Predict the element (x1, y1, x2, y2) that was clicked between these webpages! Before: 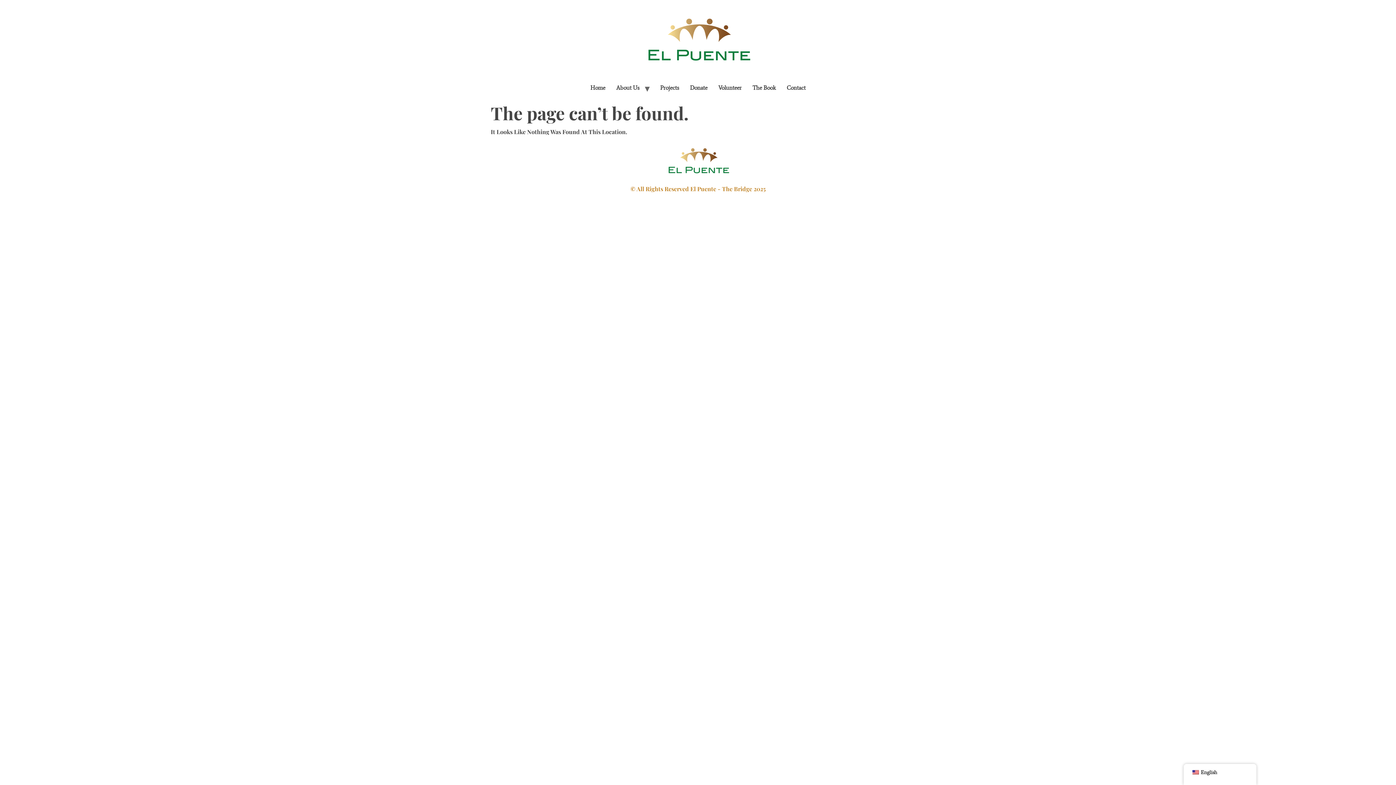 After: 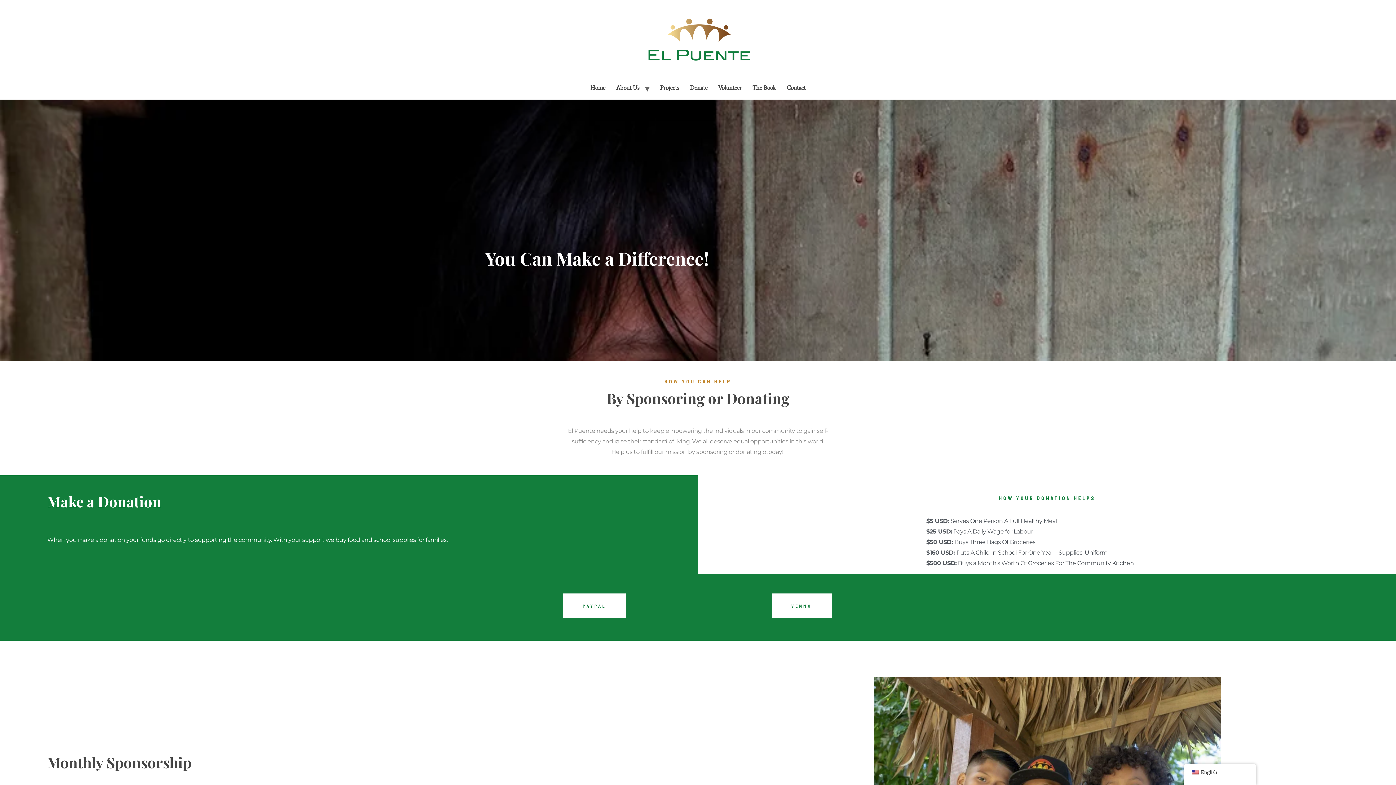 Action: label: Donate bbox: (684, 82, 713, 93)